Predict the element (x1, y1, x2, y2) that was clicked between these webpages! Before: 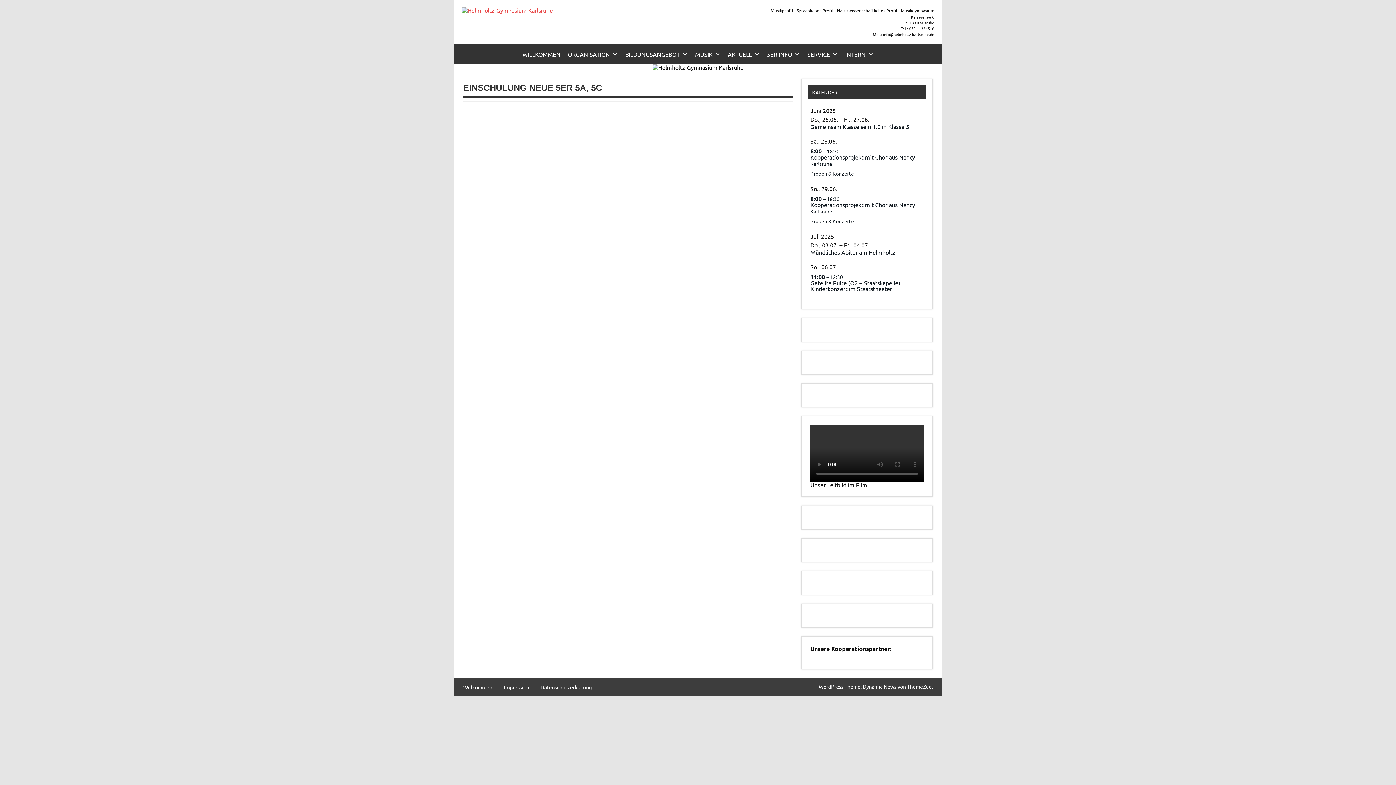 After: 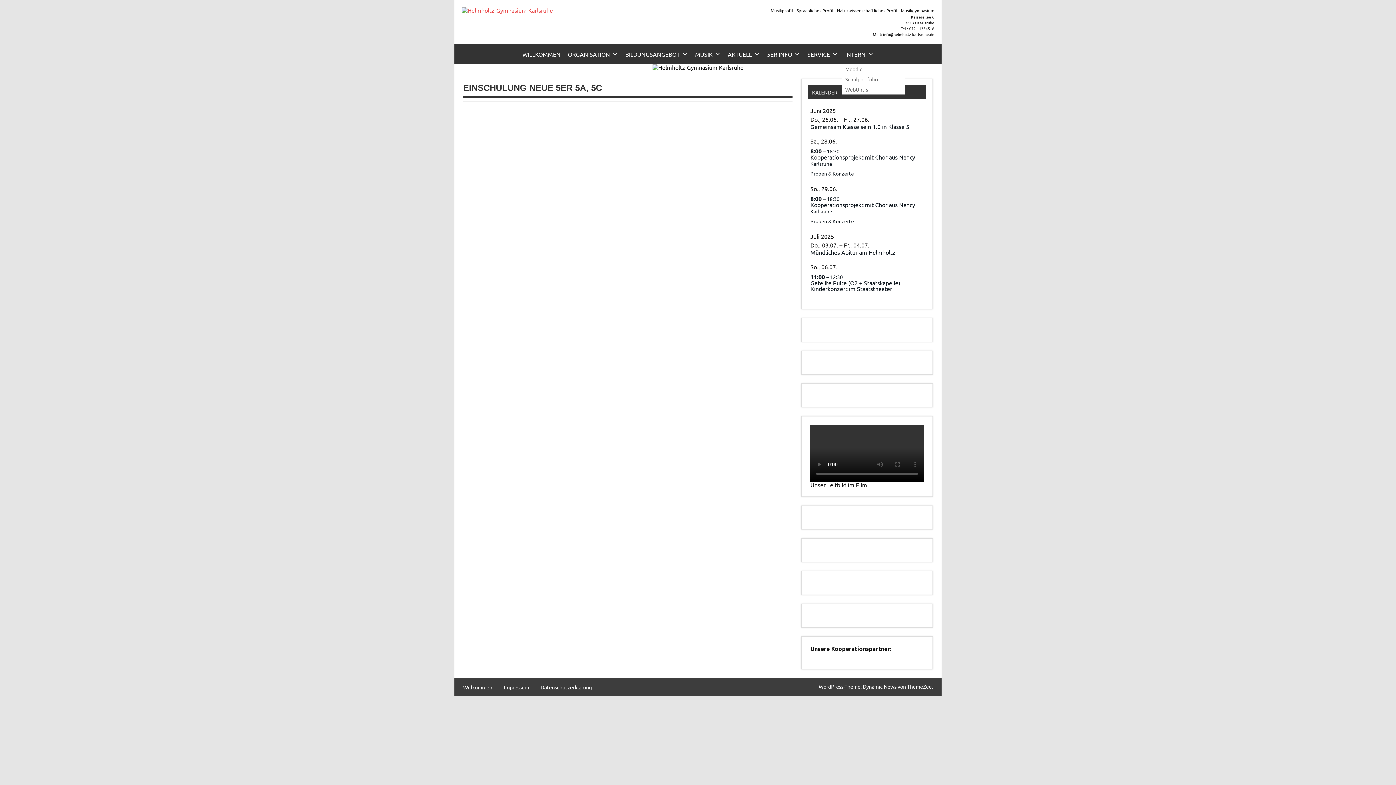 Action: bbox: (841, 44, 877, 64) label: INTERN